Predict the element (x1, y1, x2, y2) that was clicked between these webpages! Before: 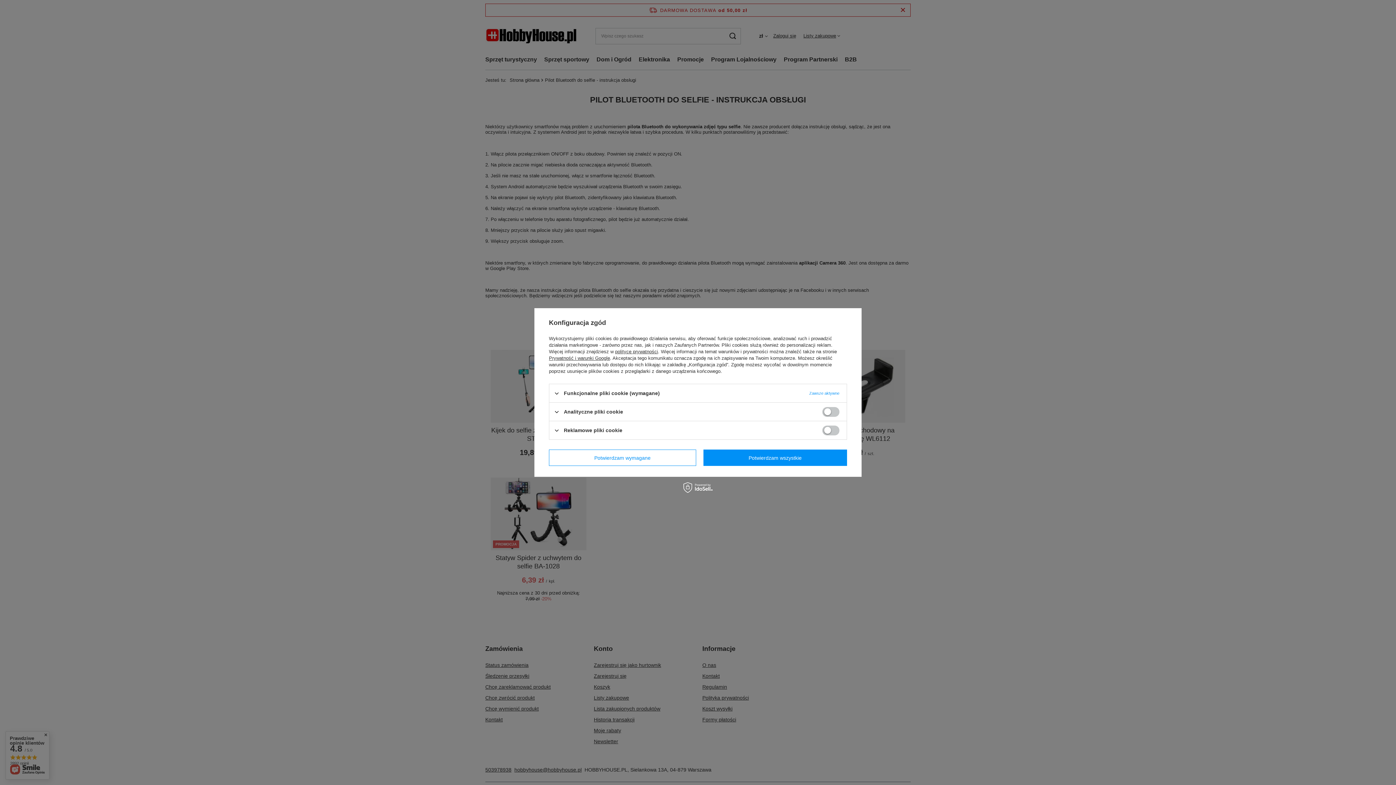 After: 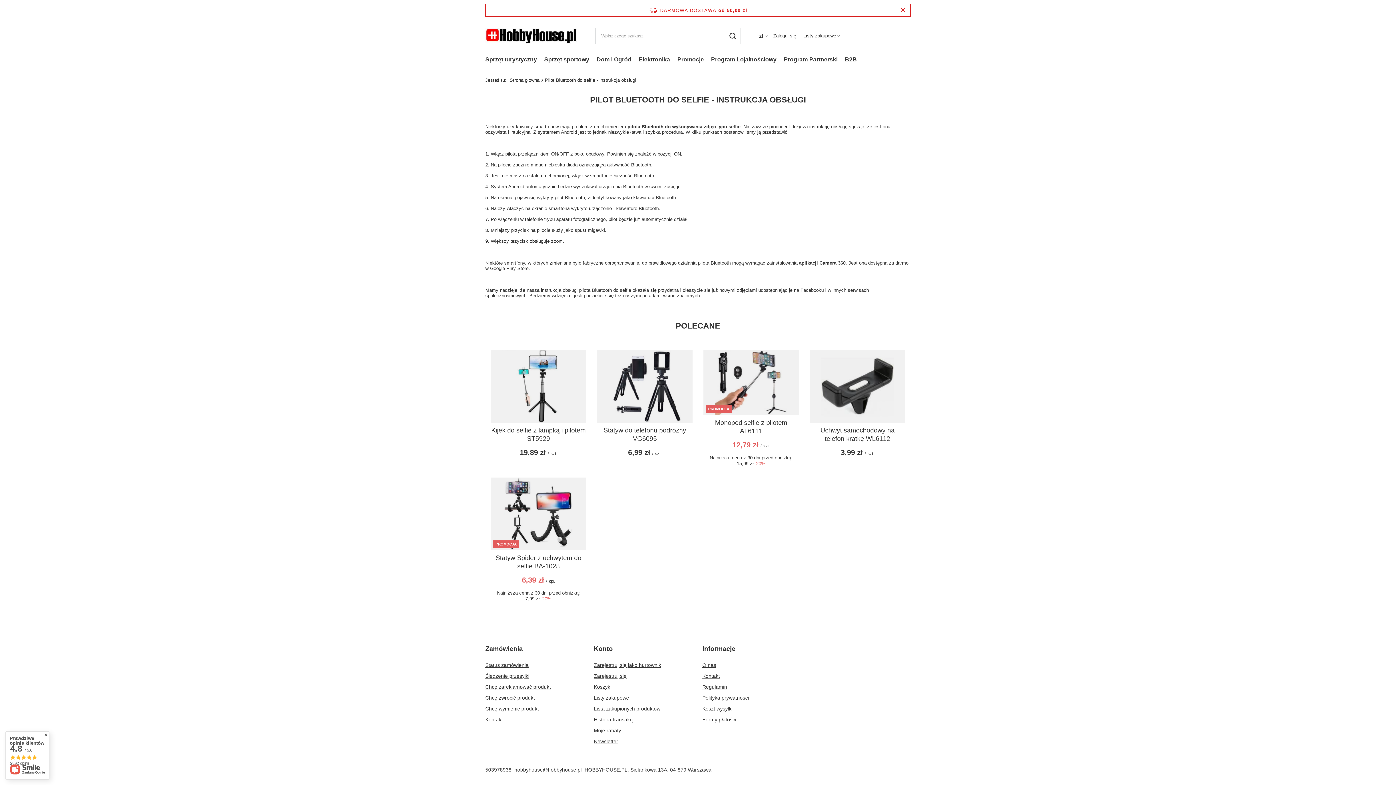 Action: label: Potwierdzam wymagane bbox: (549, 449, 696, 466)